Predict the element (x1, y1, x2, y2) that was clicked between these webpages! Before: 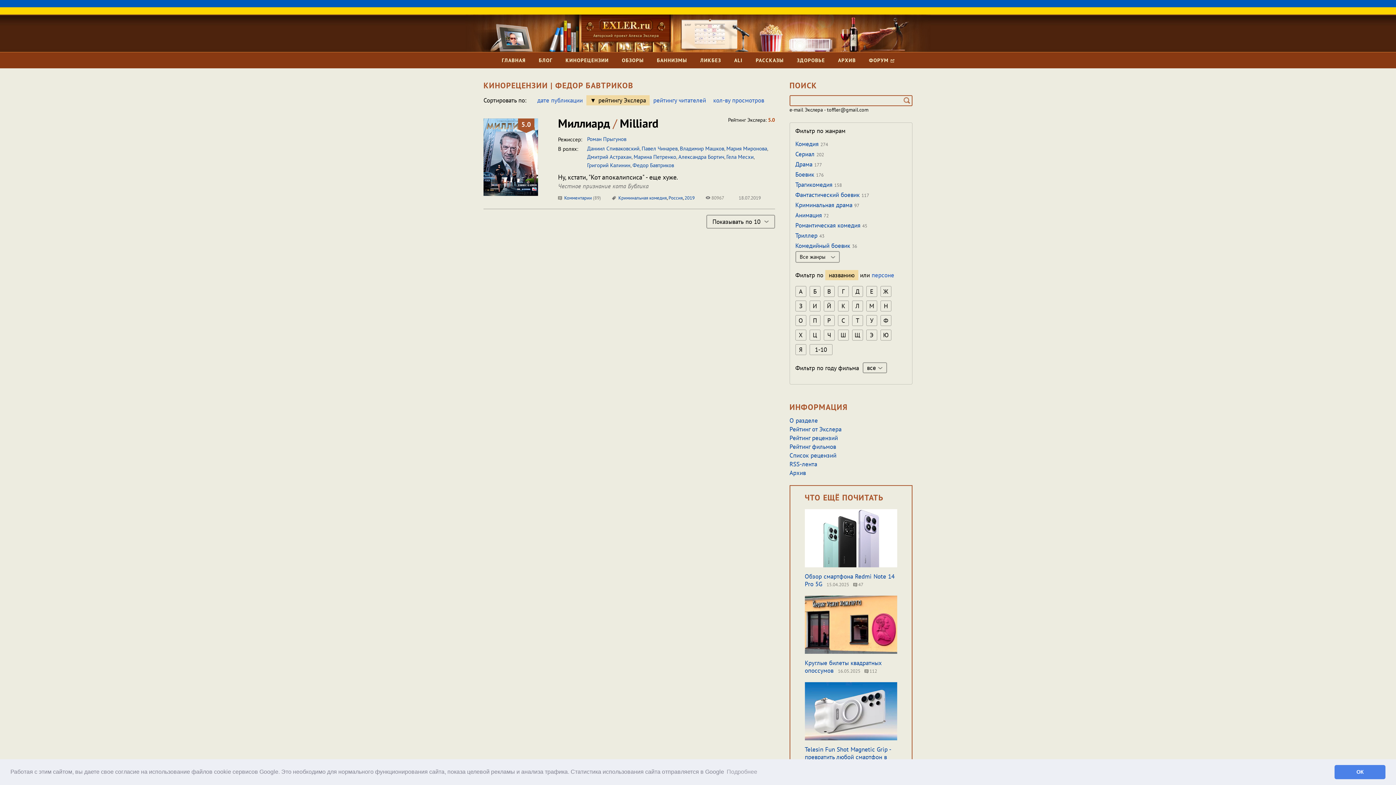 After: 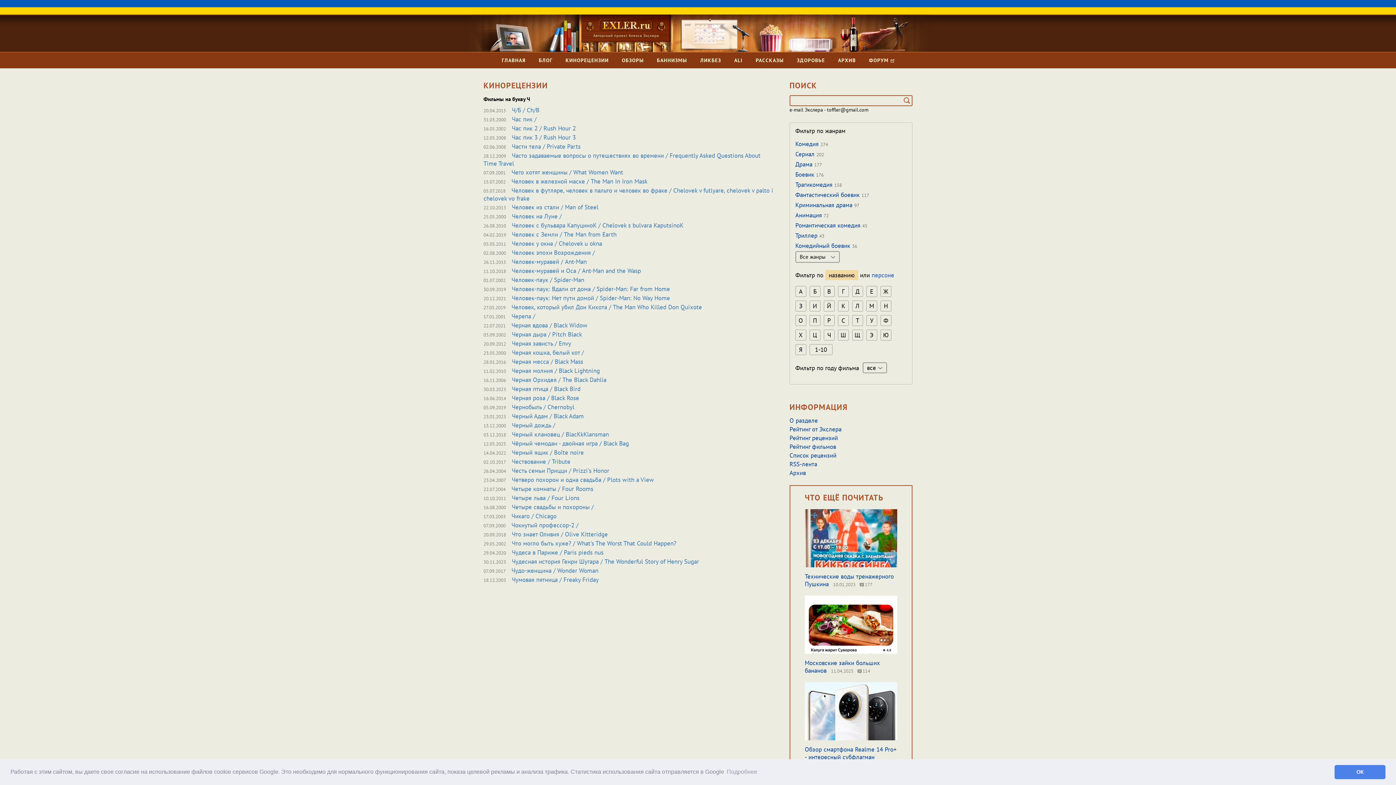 Action: bbox: (823, 362, 834, 373) label: Ч